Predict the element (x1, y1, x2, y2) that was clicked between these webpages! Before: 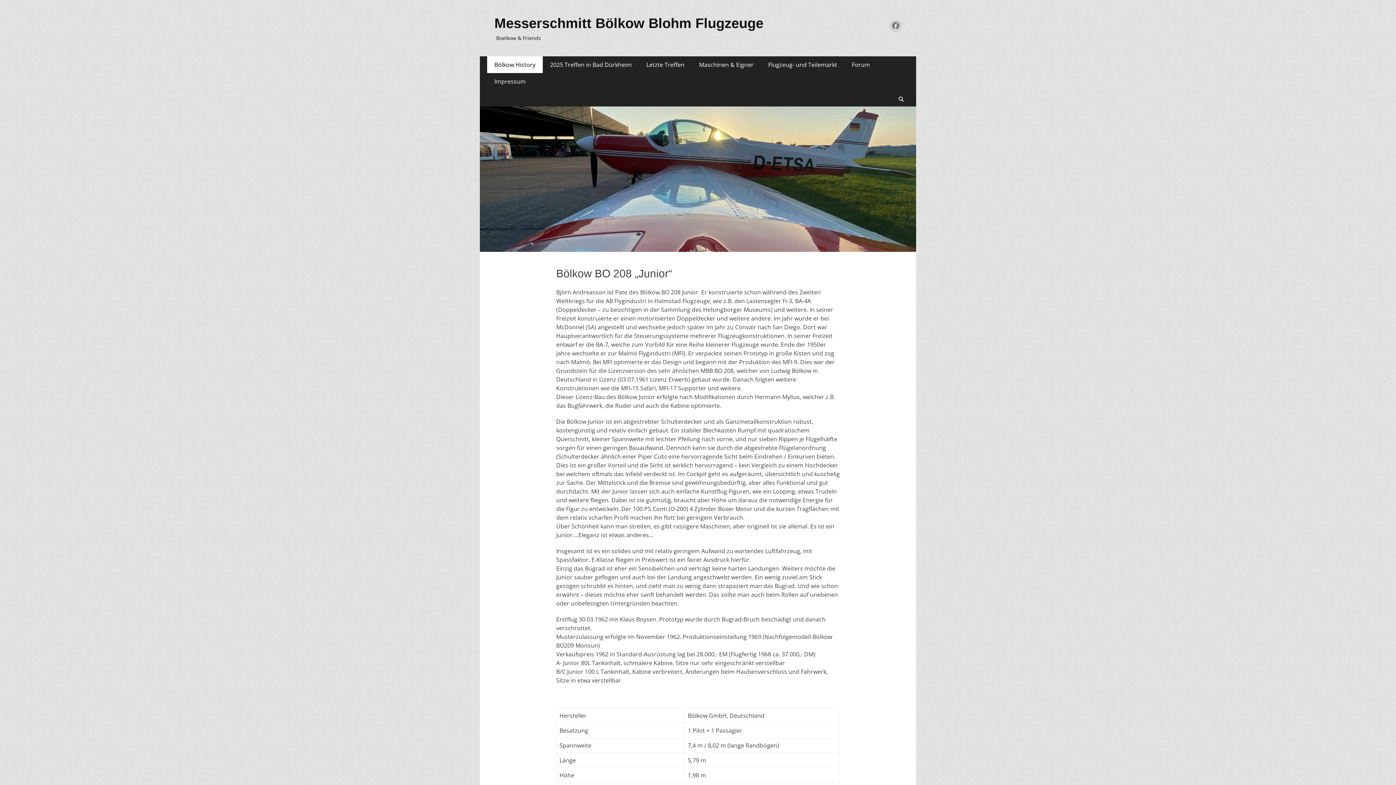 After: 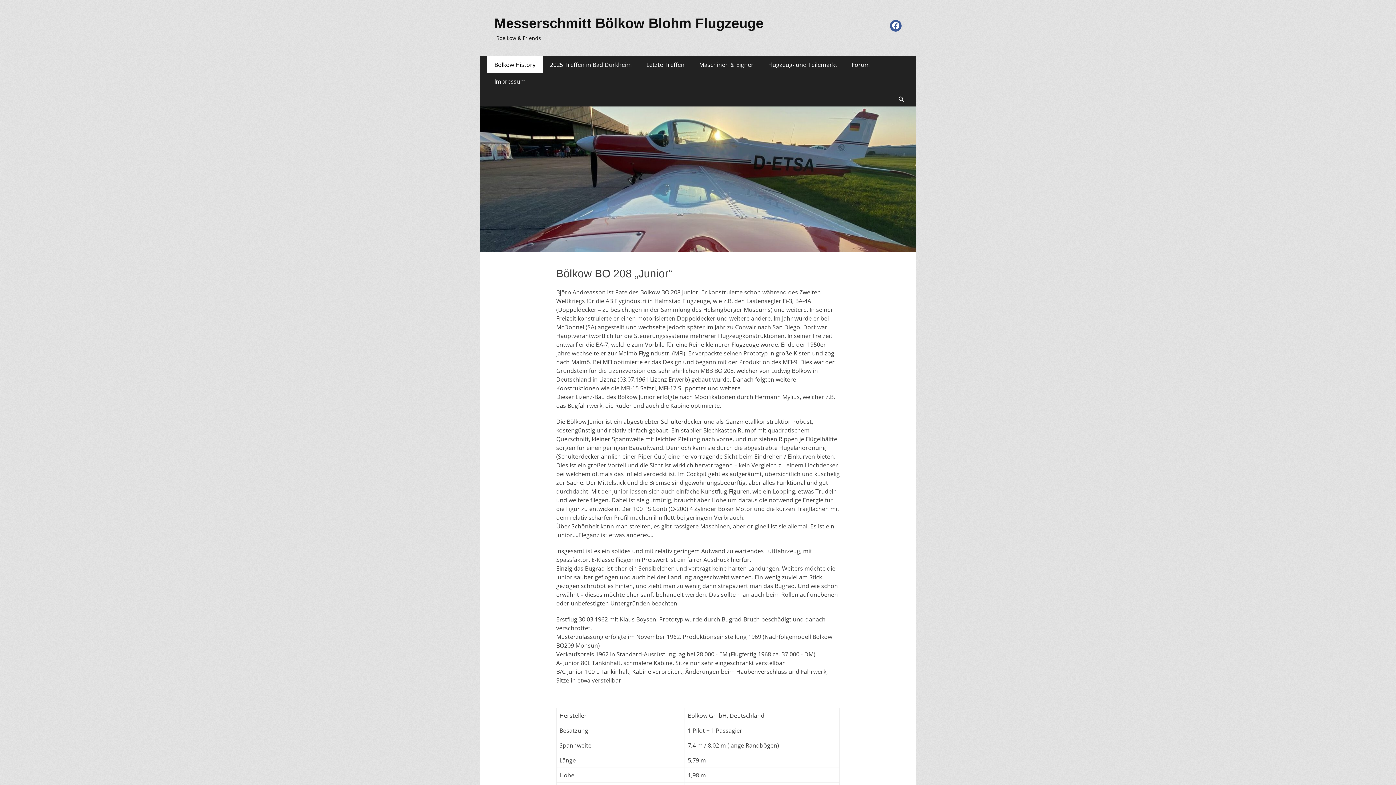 Action: bbox: (890, 20, 901, 31) label: Facebook